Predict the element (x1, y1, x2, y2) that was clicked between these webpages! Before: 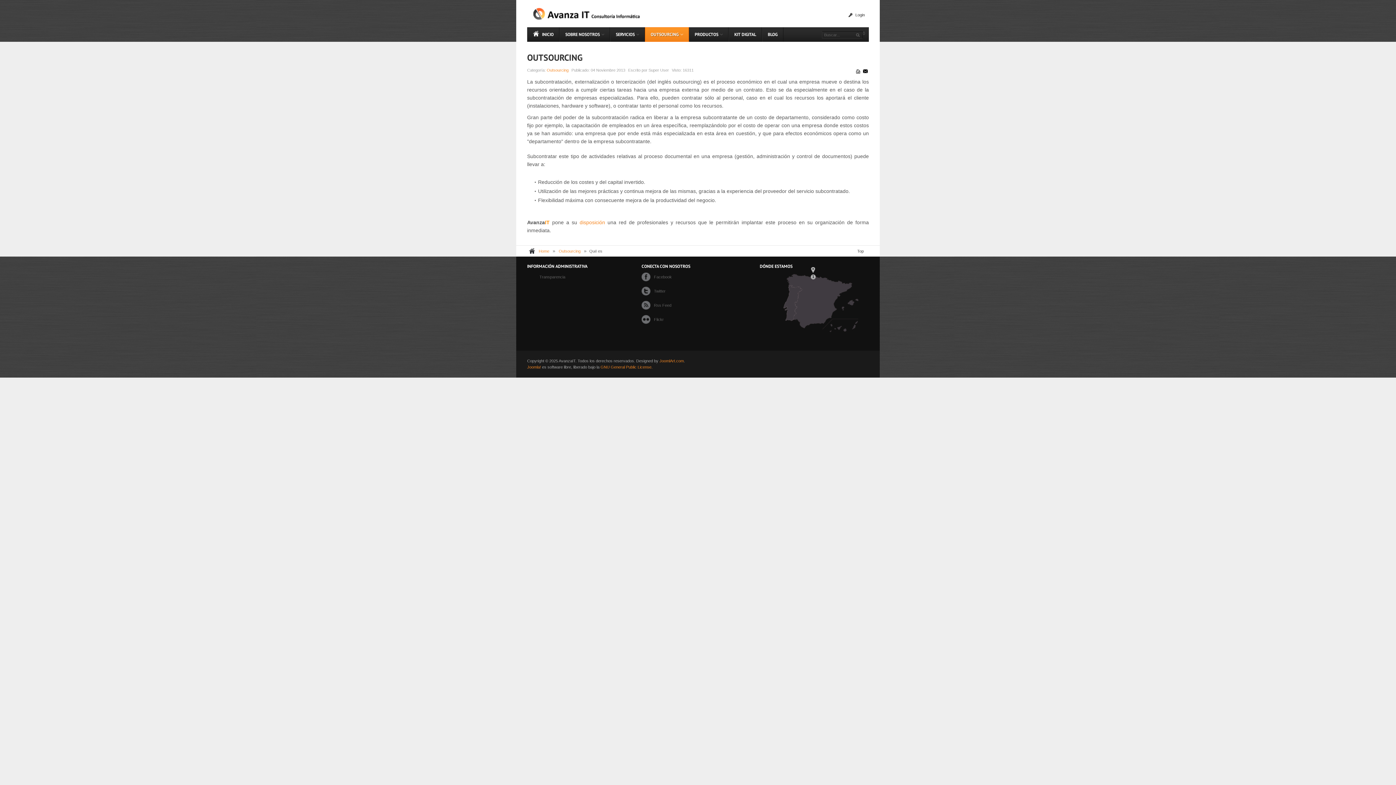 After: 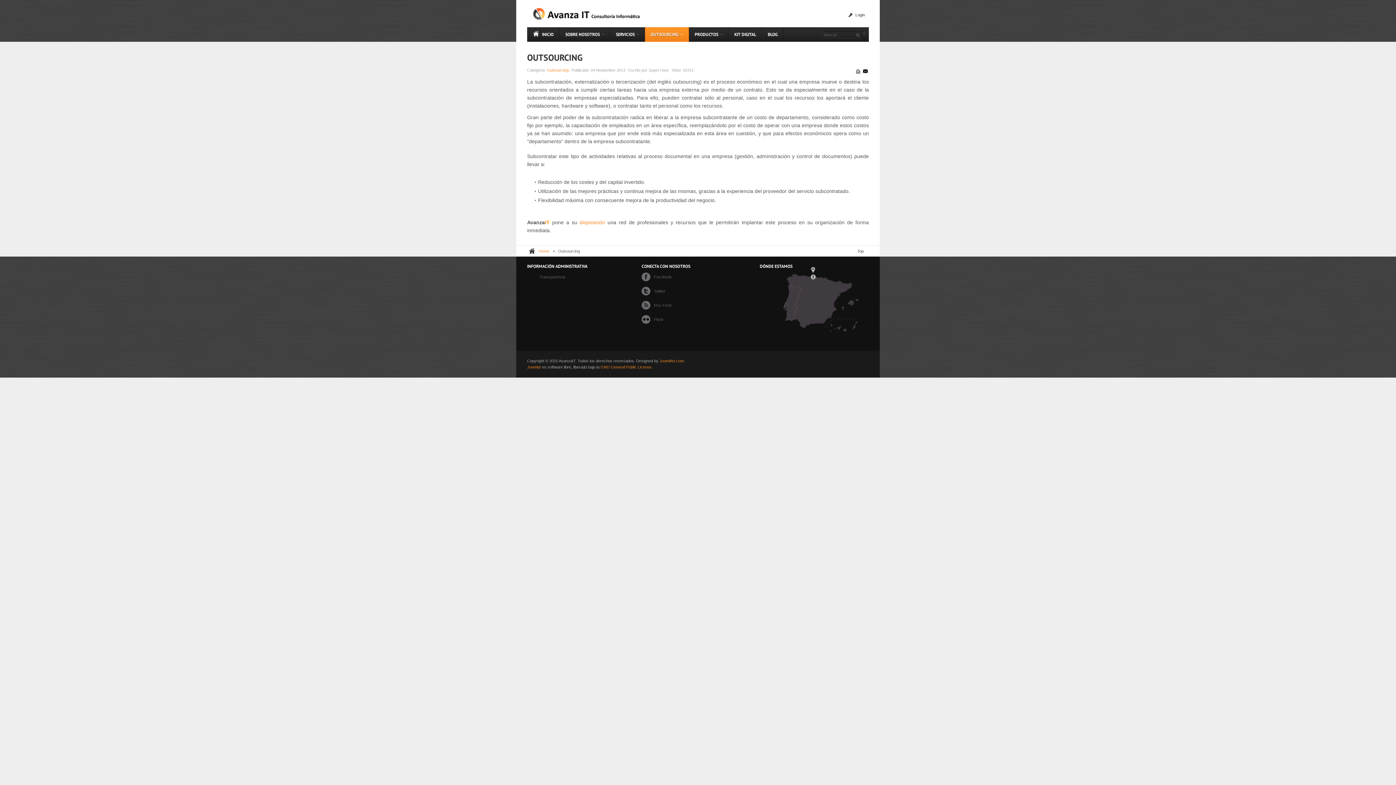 Action: label: Outsourcing bbox: (558, 249, 581, 253)